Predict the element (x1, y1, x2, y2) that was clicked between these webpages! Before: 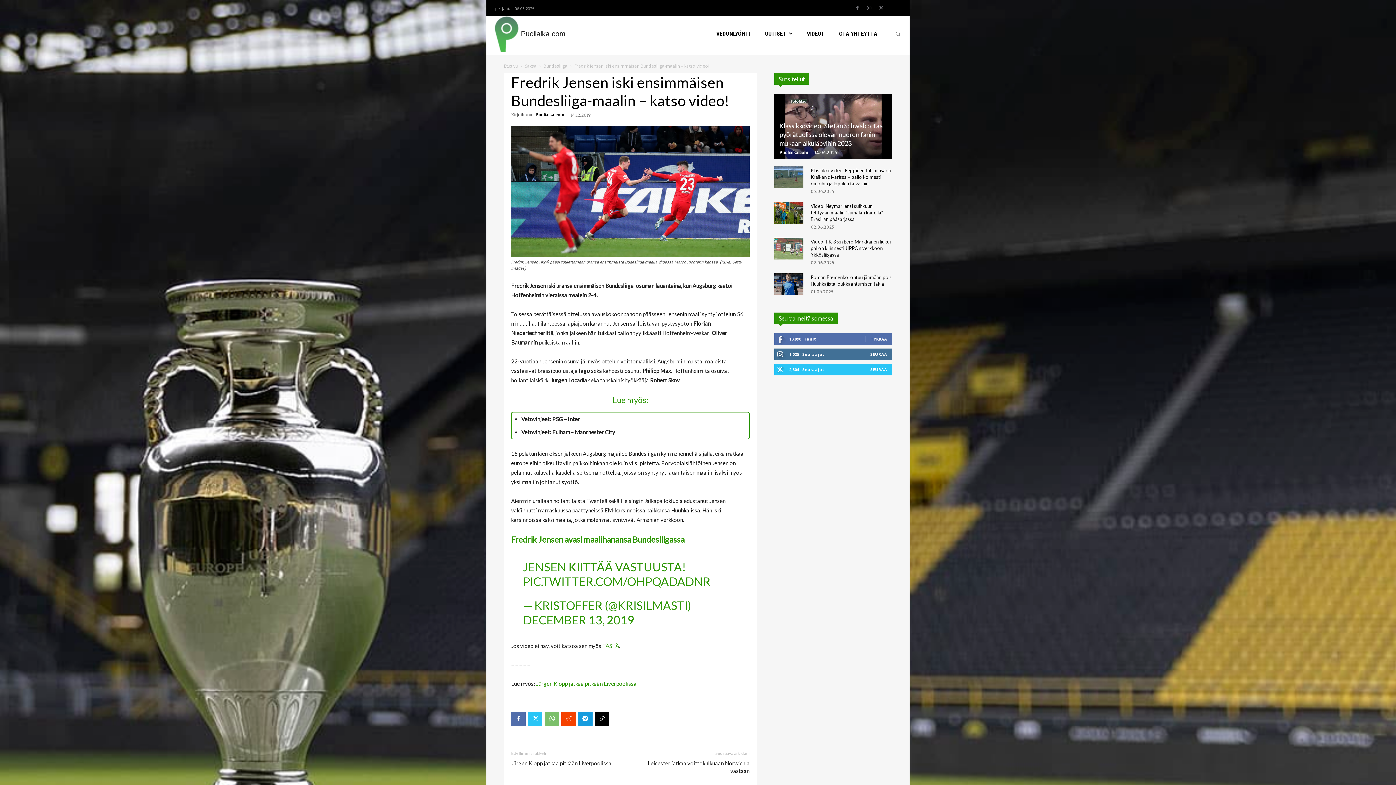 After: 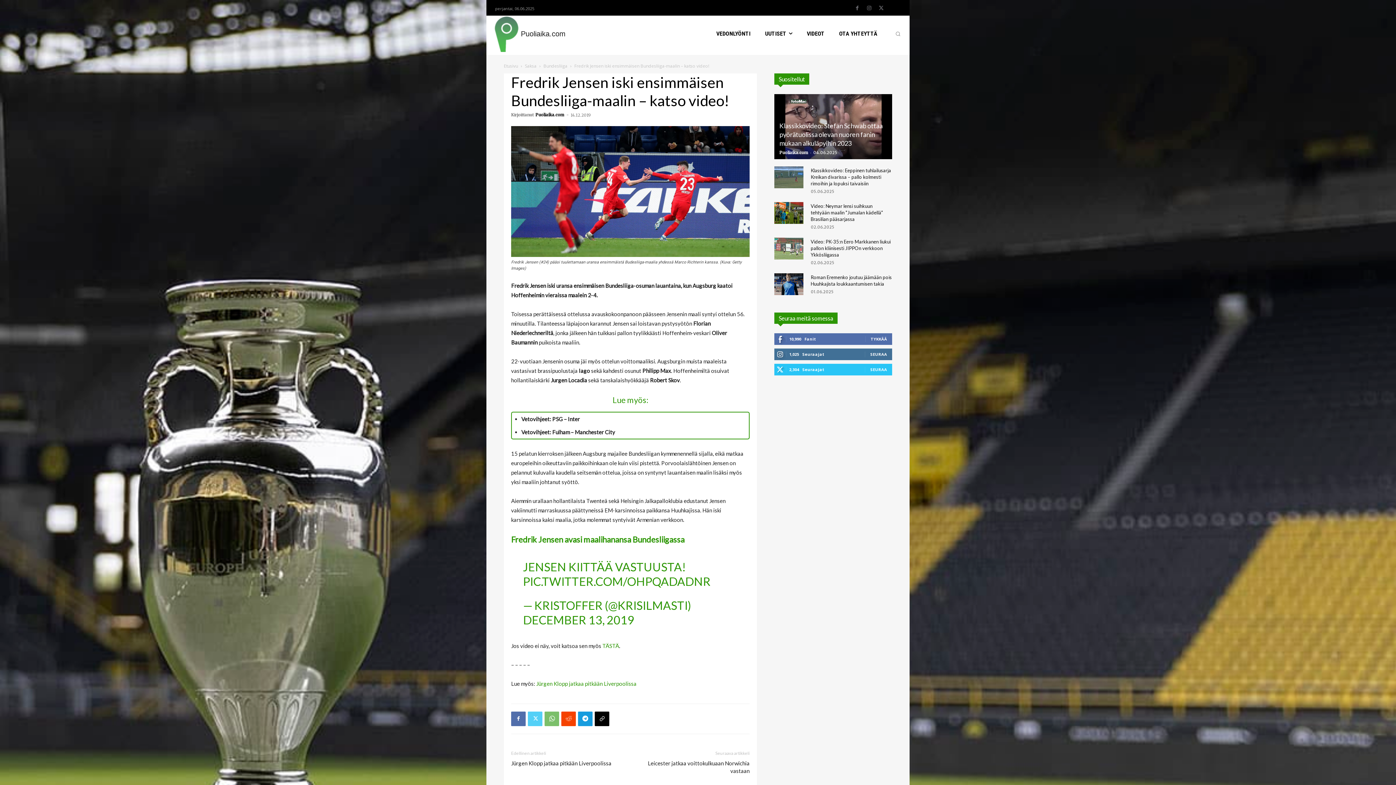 Action: bbox: (528, 711, 542, 726)